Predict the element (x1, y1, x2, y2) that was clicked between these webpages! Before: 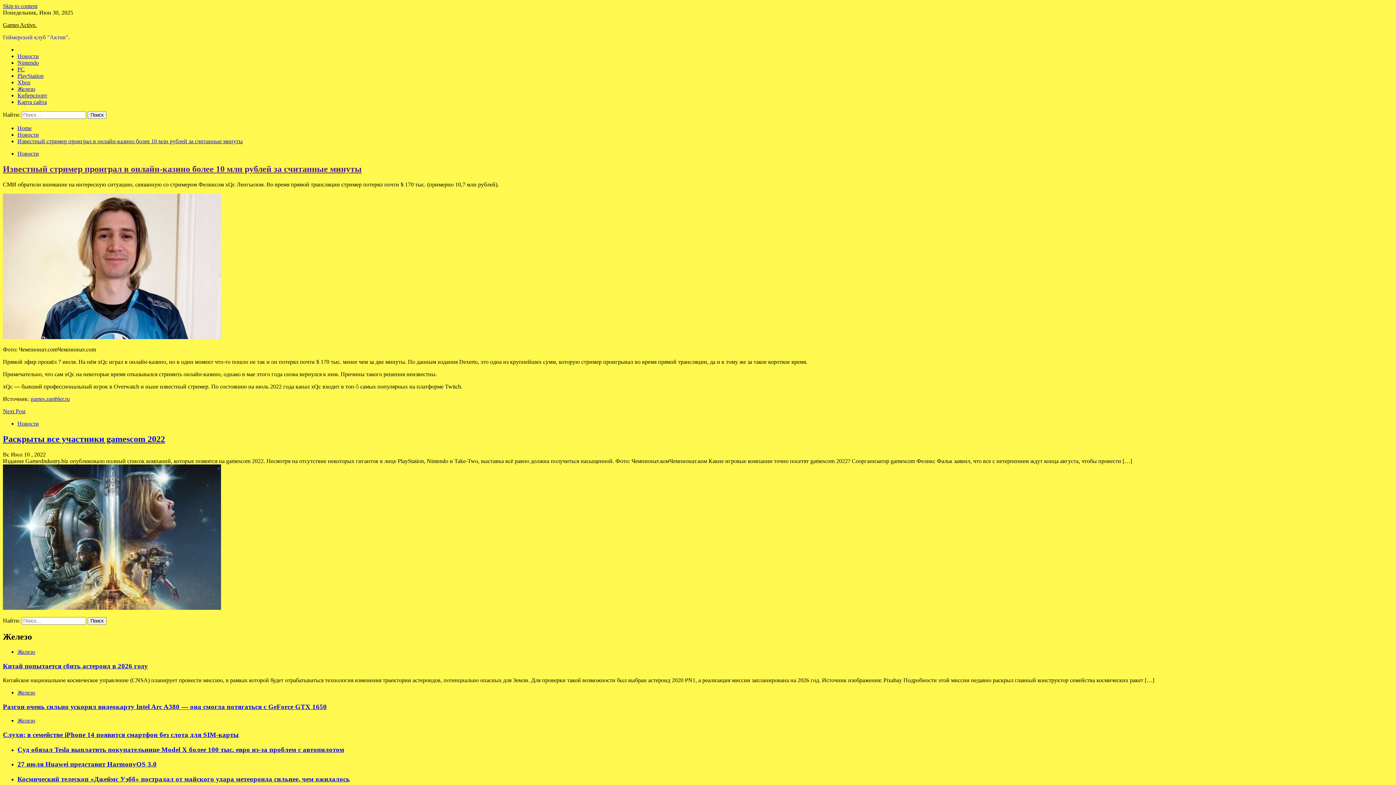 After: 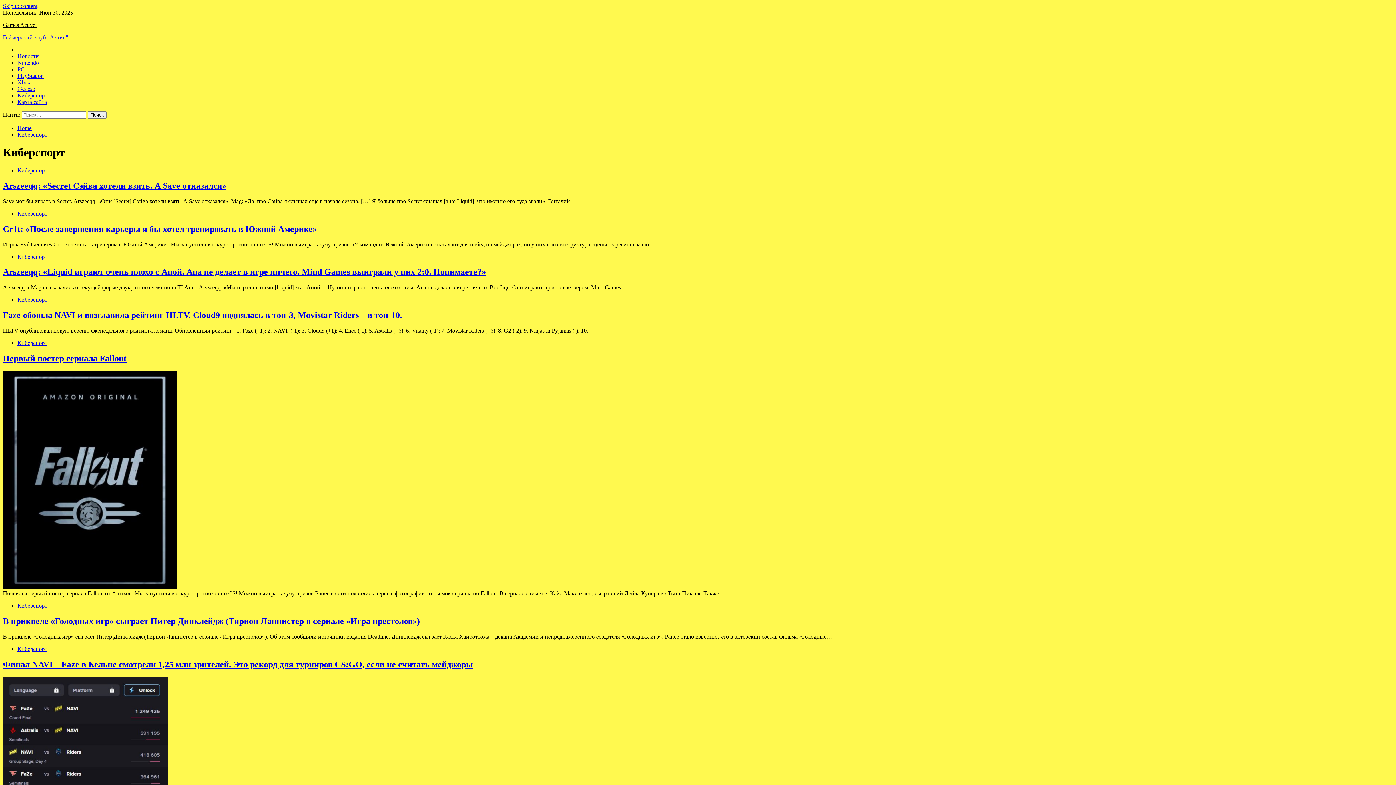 Action: label: Киберспорт bbox: (17, 92, 47, 98)